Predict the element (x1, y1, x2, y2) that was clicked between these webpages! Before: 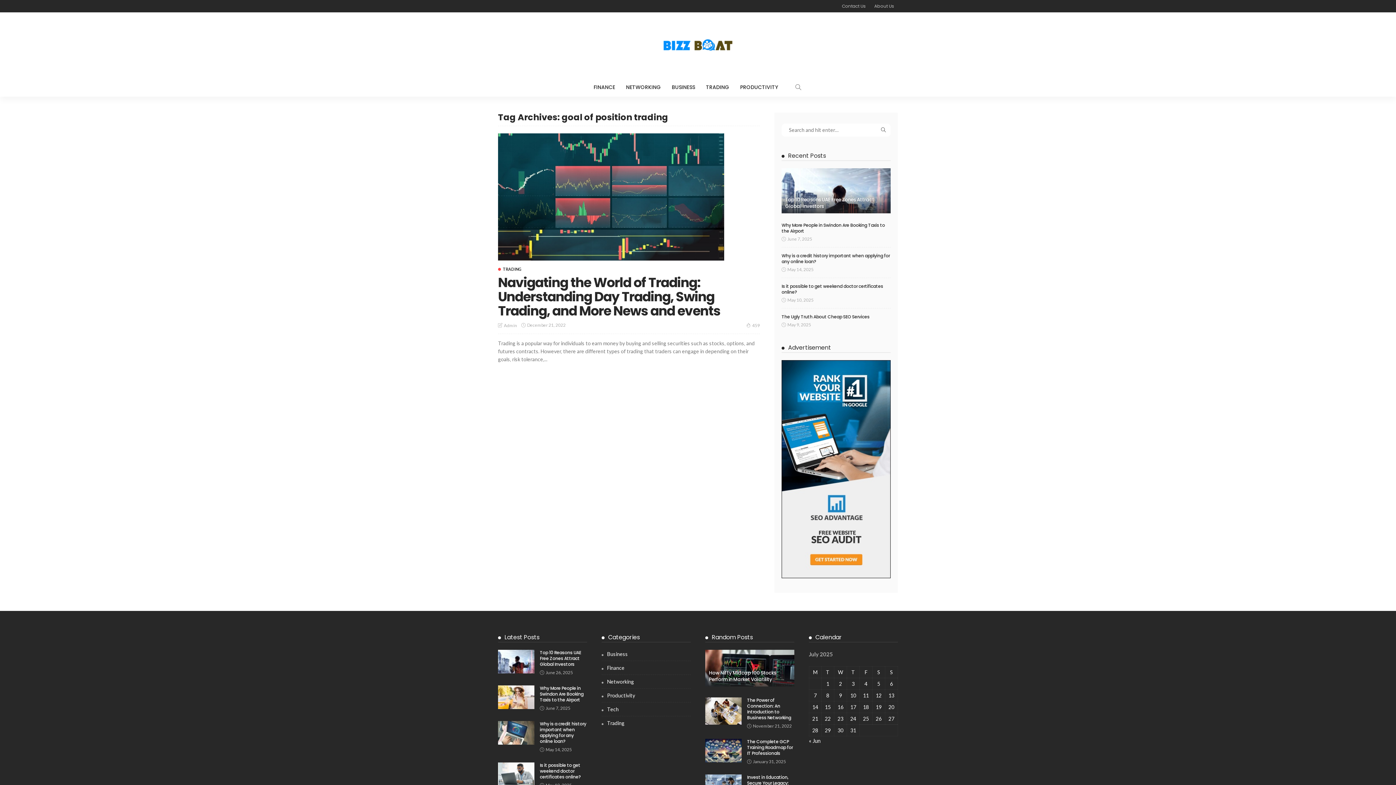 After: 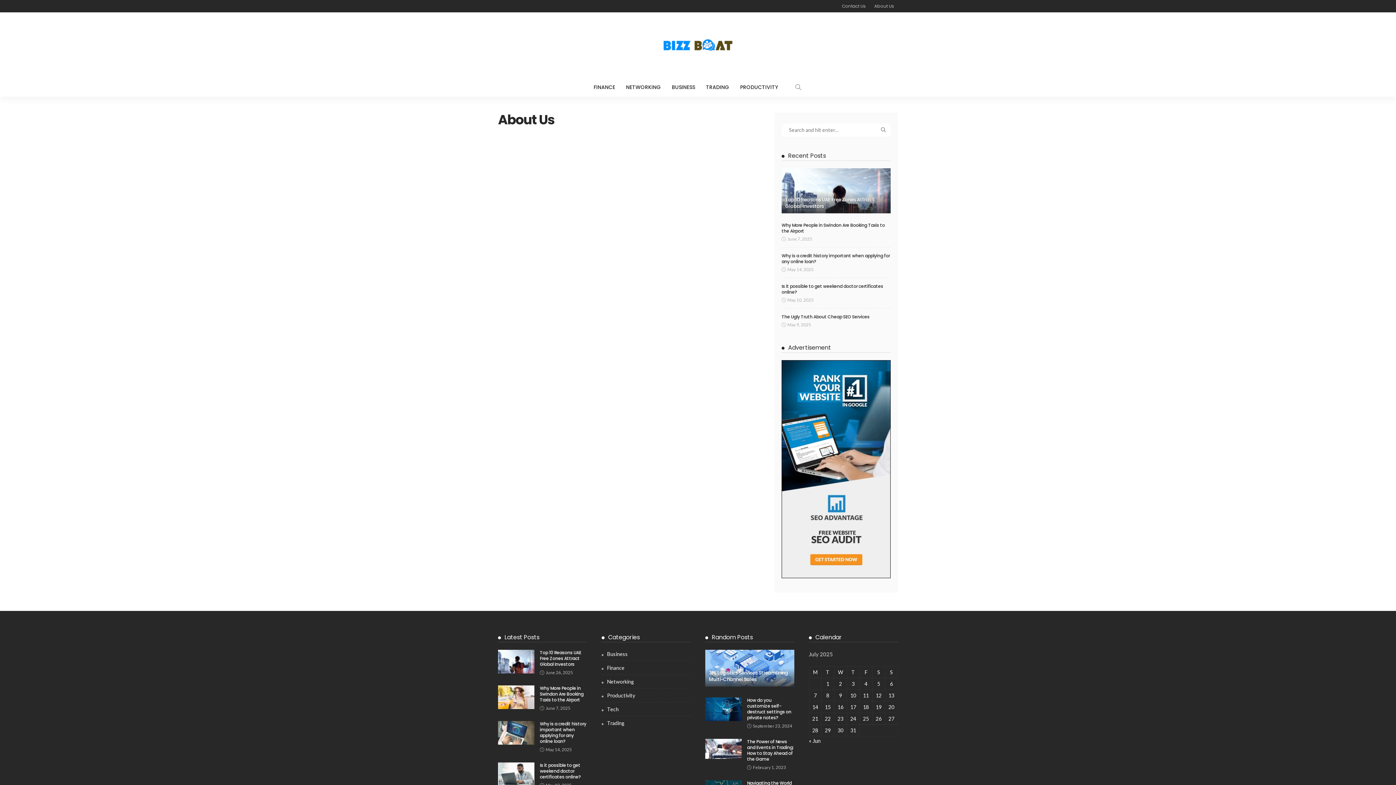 Action: label: About Us bbox: (870, 0, 898, 12)